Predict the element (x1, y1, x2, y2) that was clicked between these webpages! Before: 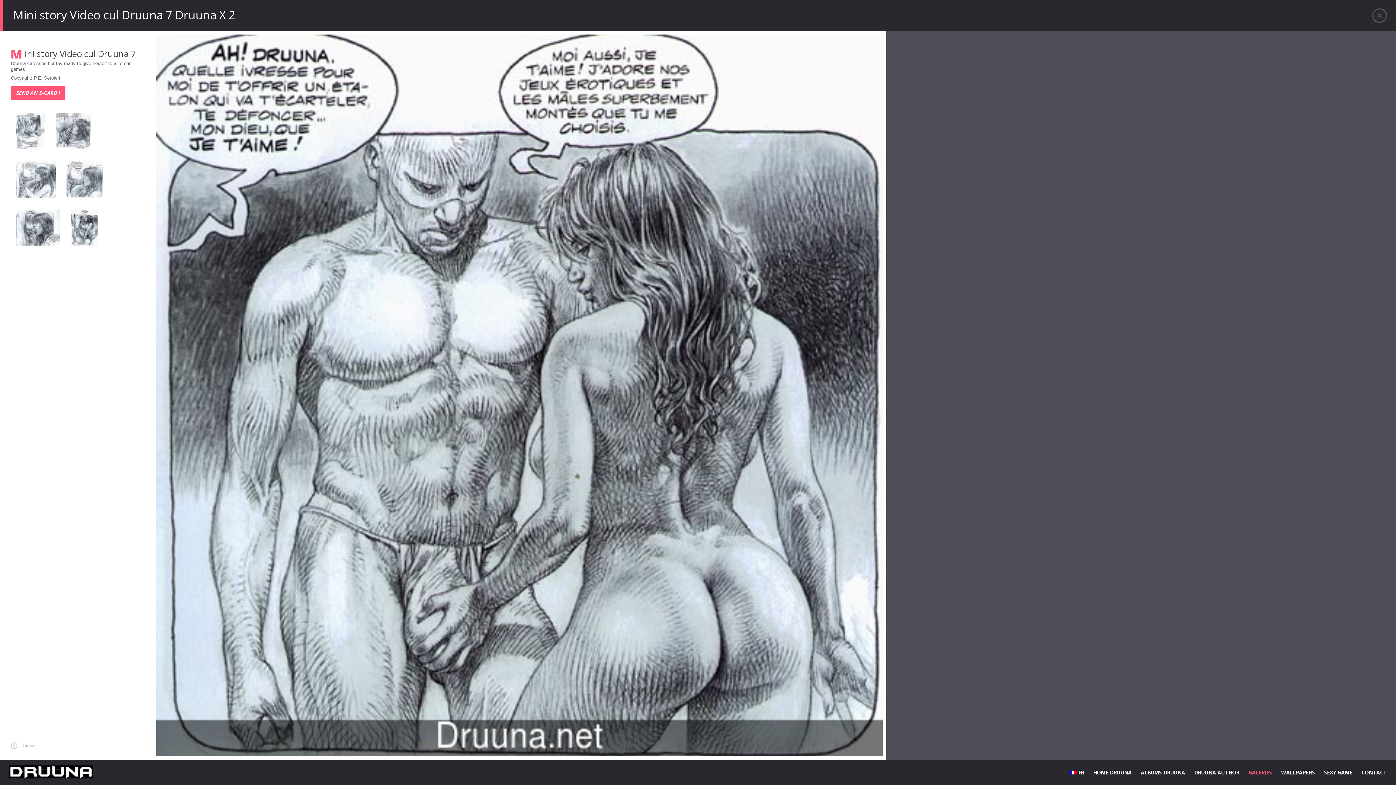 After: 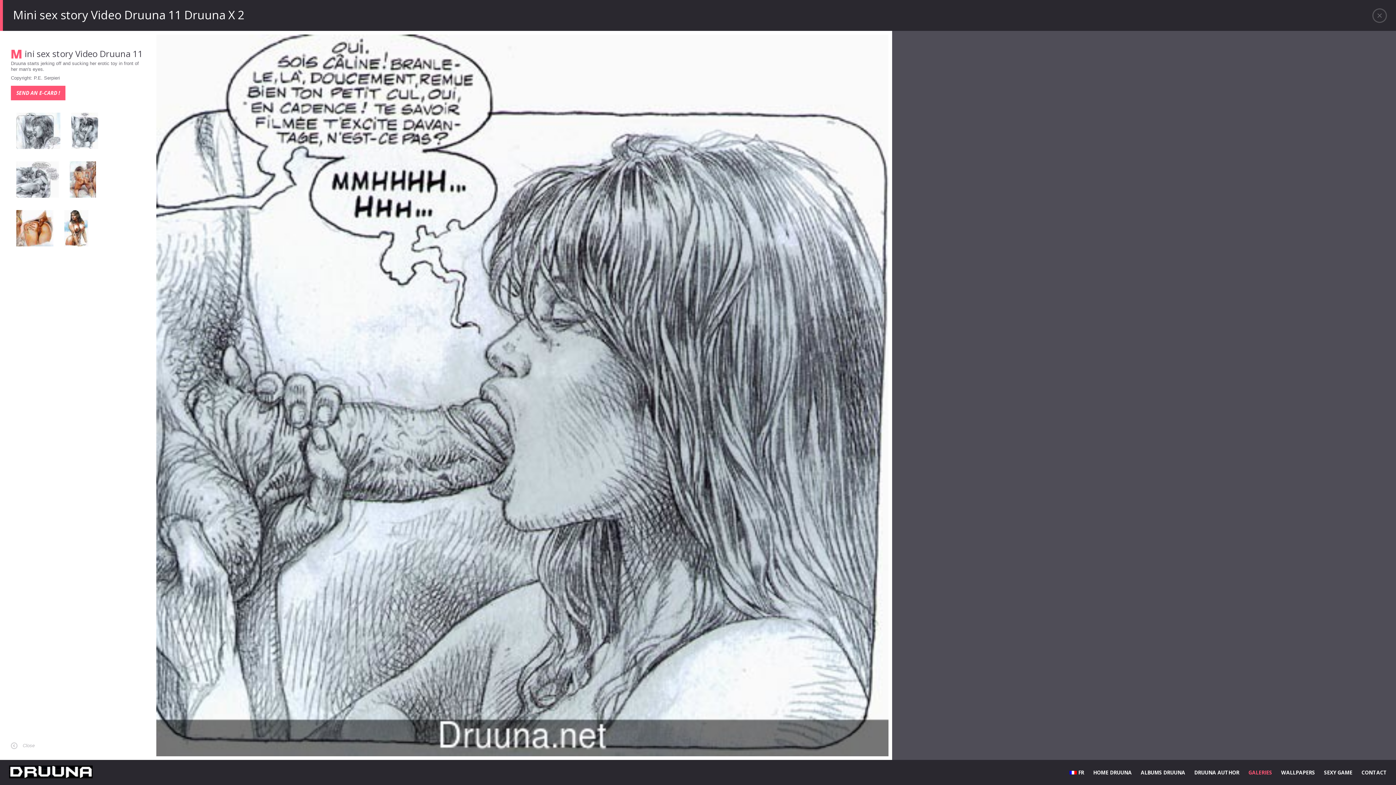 Action: bbox: (61, 198, 108, 204)